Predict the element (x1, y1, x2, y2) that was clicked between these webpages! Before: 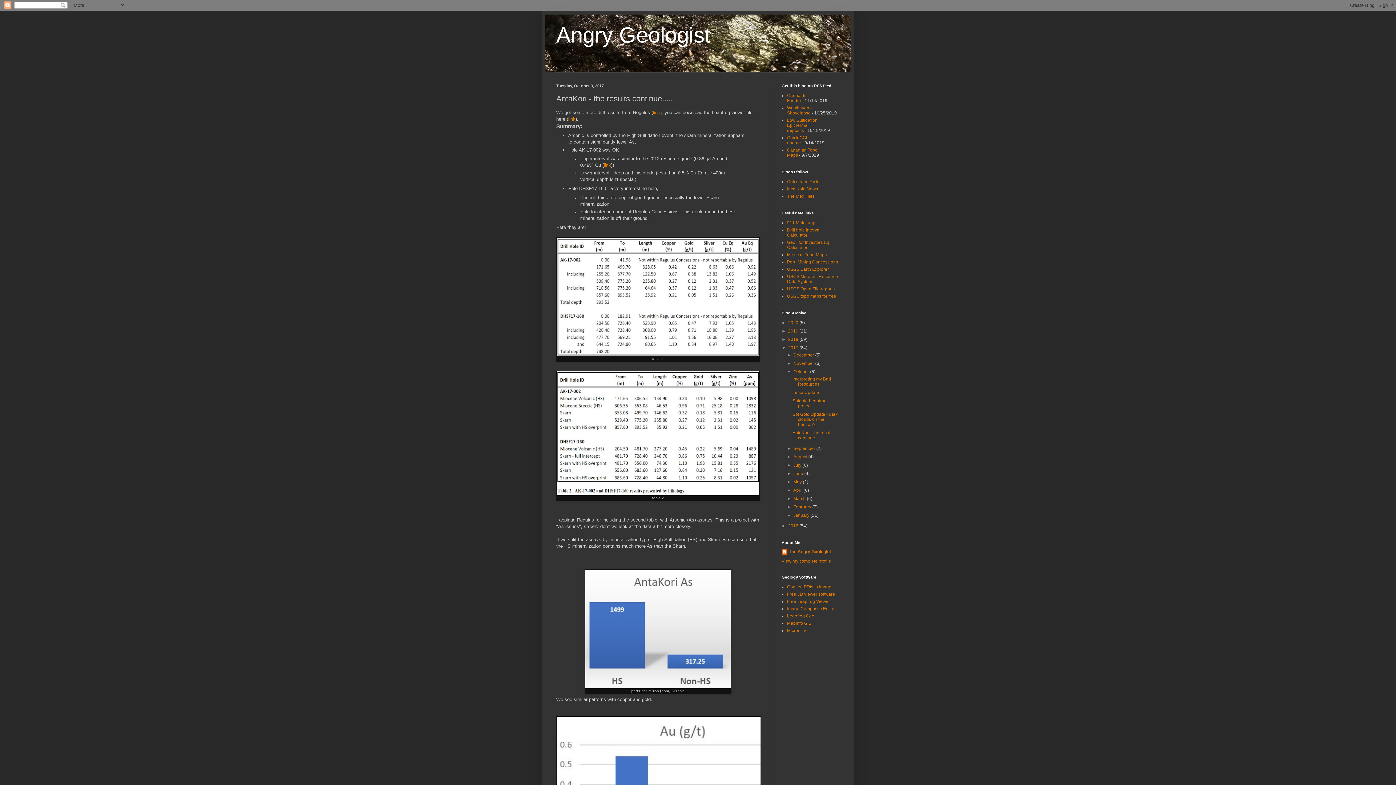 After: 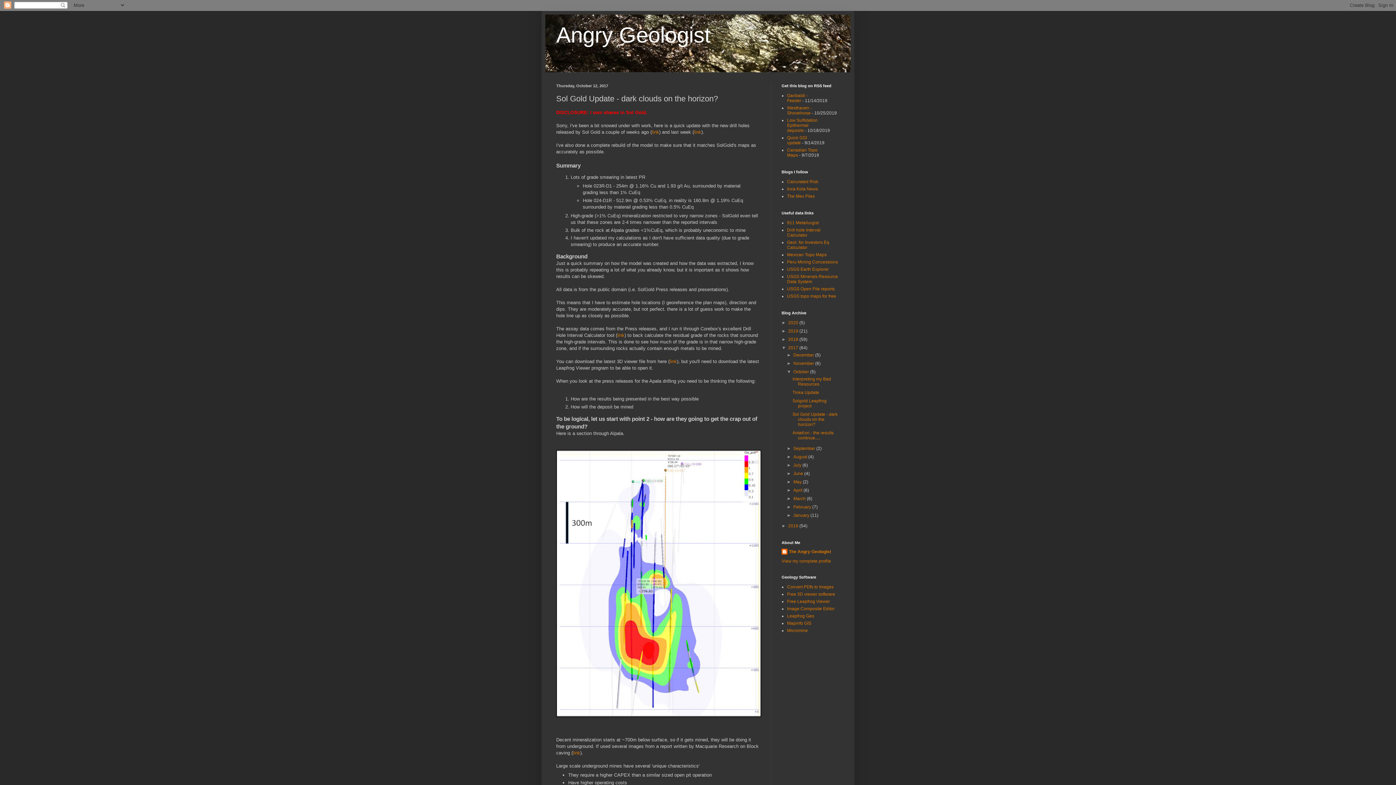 Action: label: Sol Gold Update - dark clouds on the horizon? bbox: (792, 412, 837, 427)